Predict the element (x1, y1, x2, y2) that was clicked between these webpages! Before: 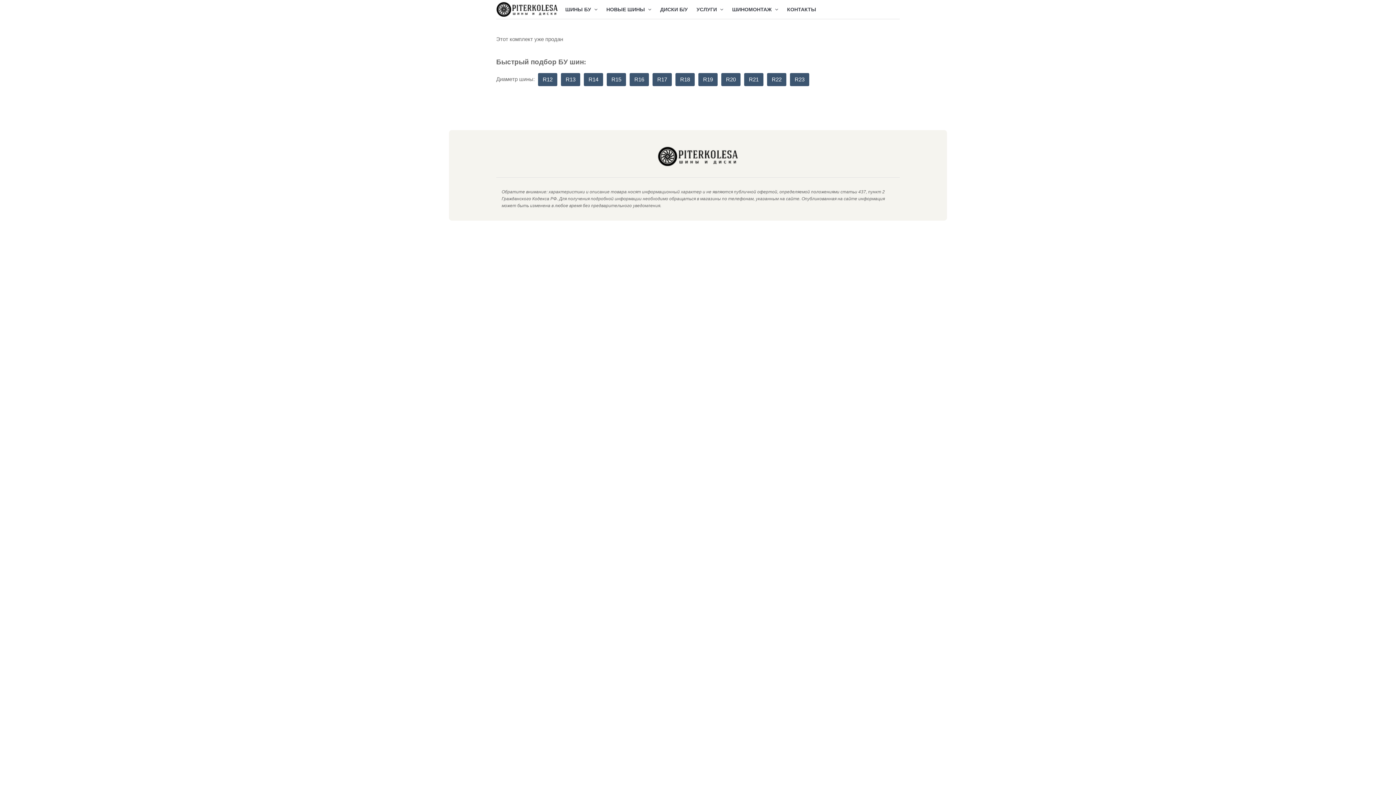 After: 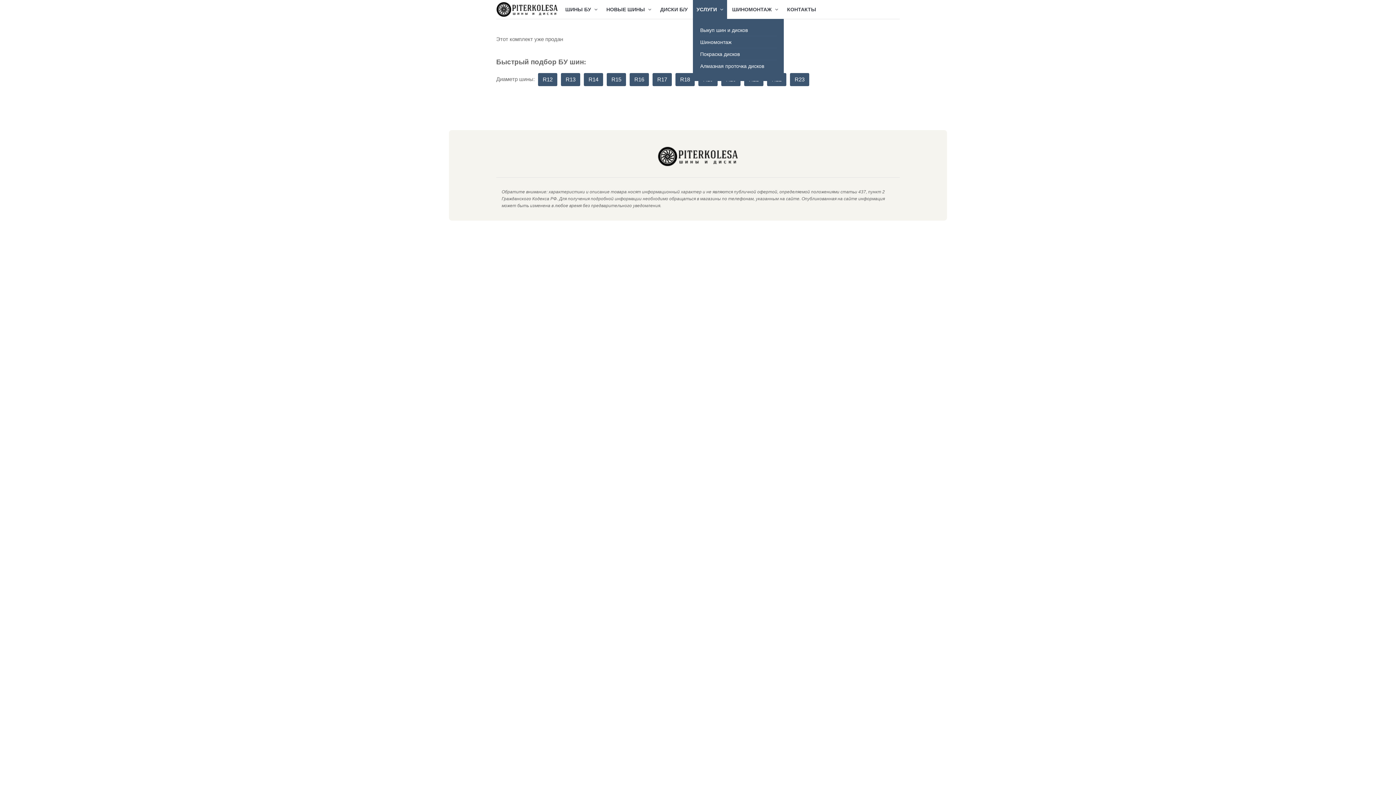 Action: label: УСЛУГИ  bbox: (693, 0, 727, 18)